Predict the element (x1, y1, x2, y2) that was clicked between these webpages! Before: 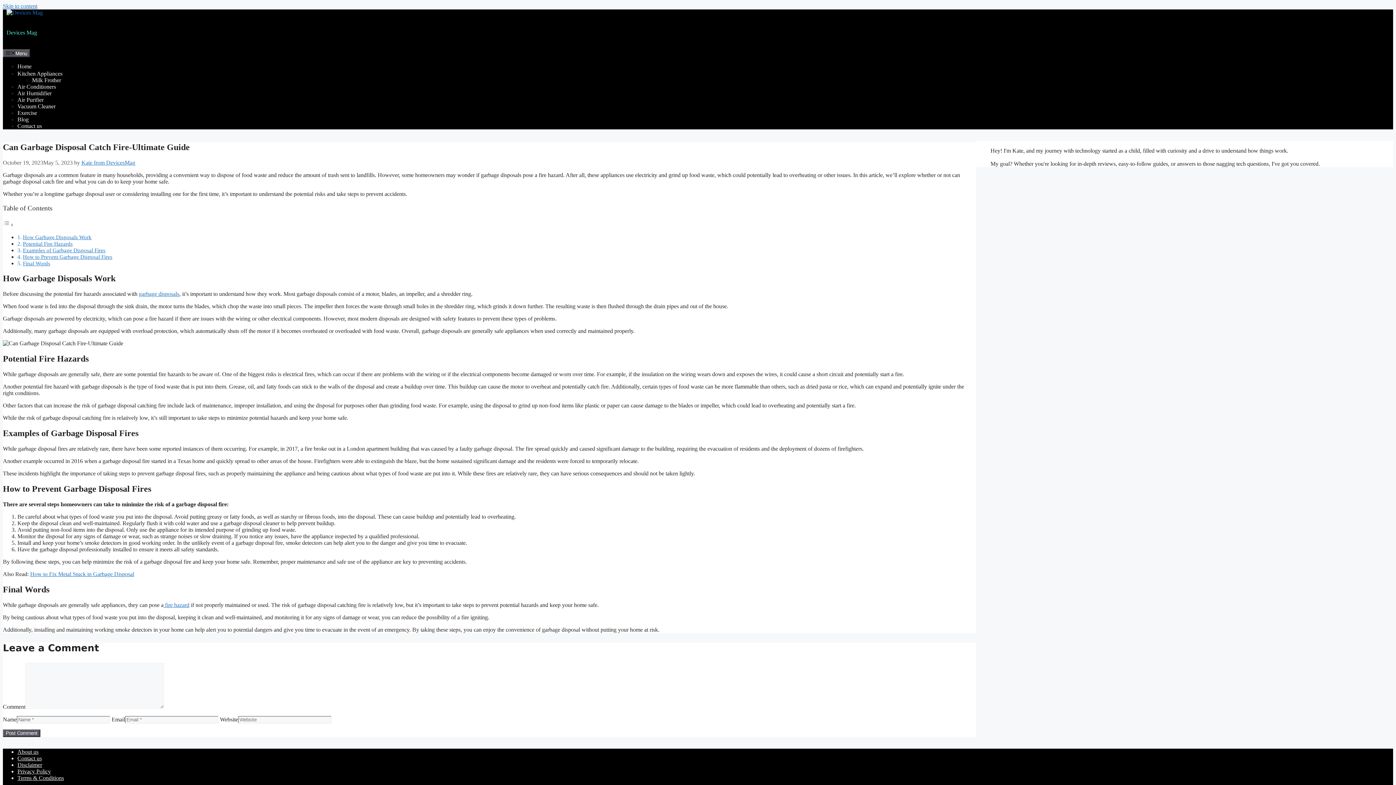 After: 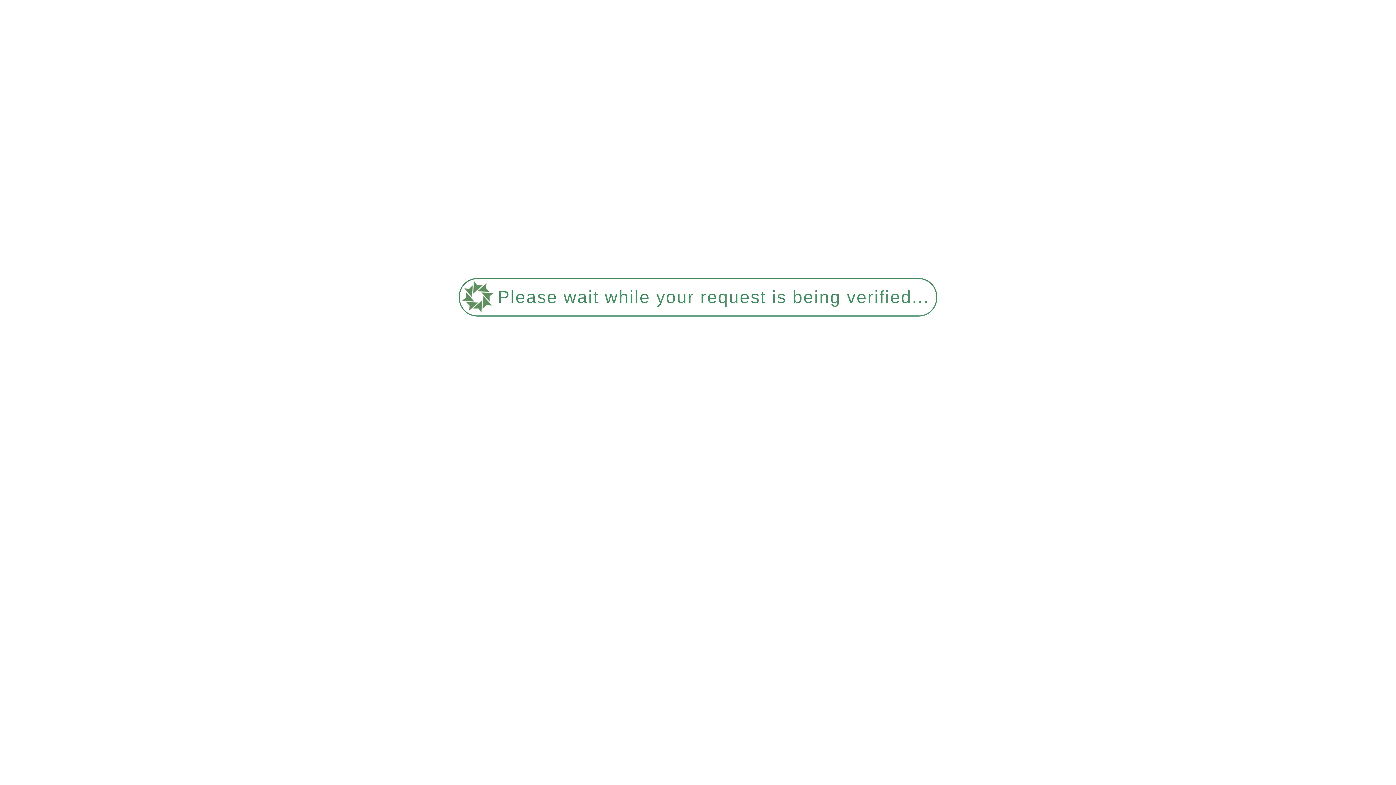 Action: label: How to Fix Metal Stuck in Garbage Disposal bbox: (30, 571, 134, 577)